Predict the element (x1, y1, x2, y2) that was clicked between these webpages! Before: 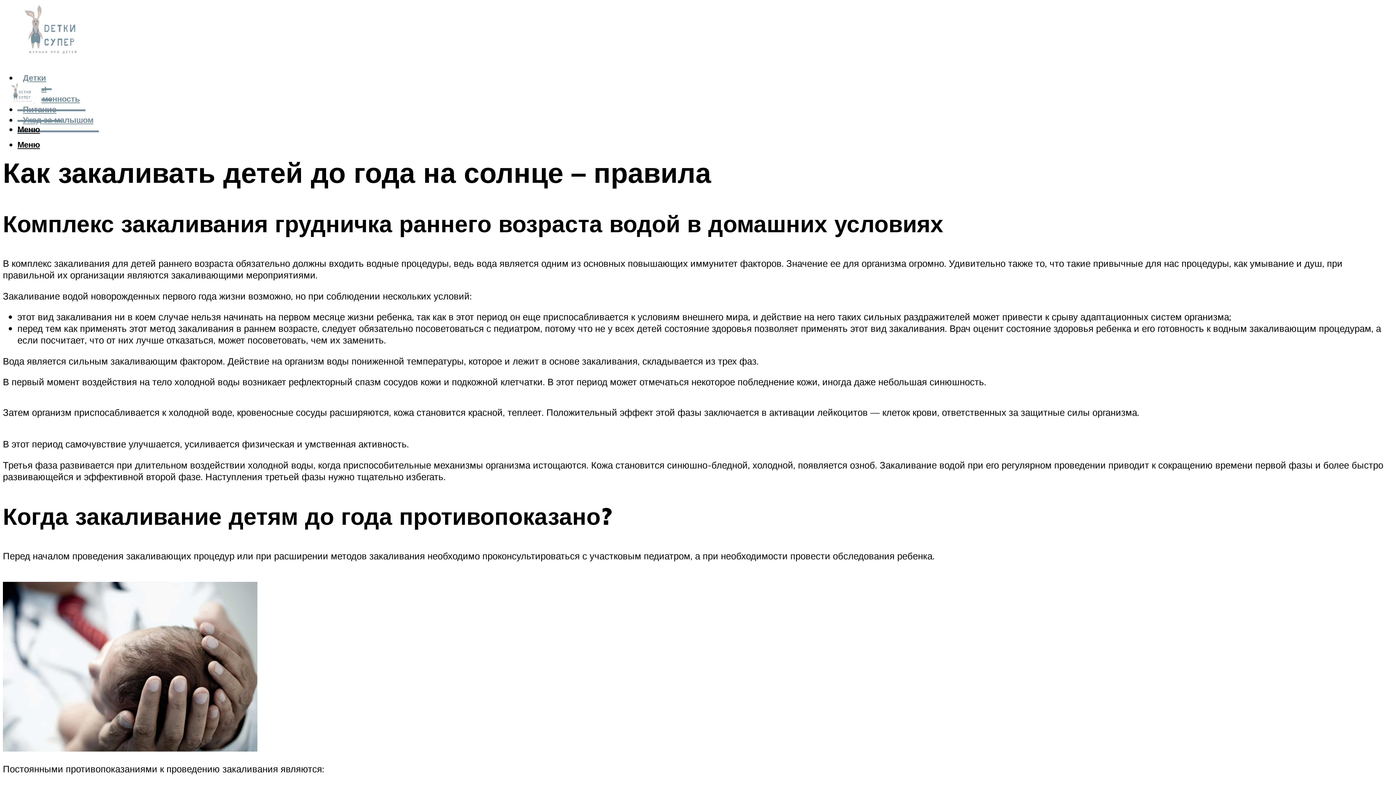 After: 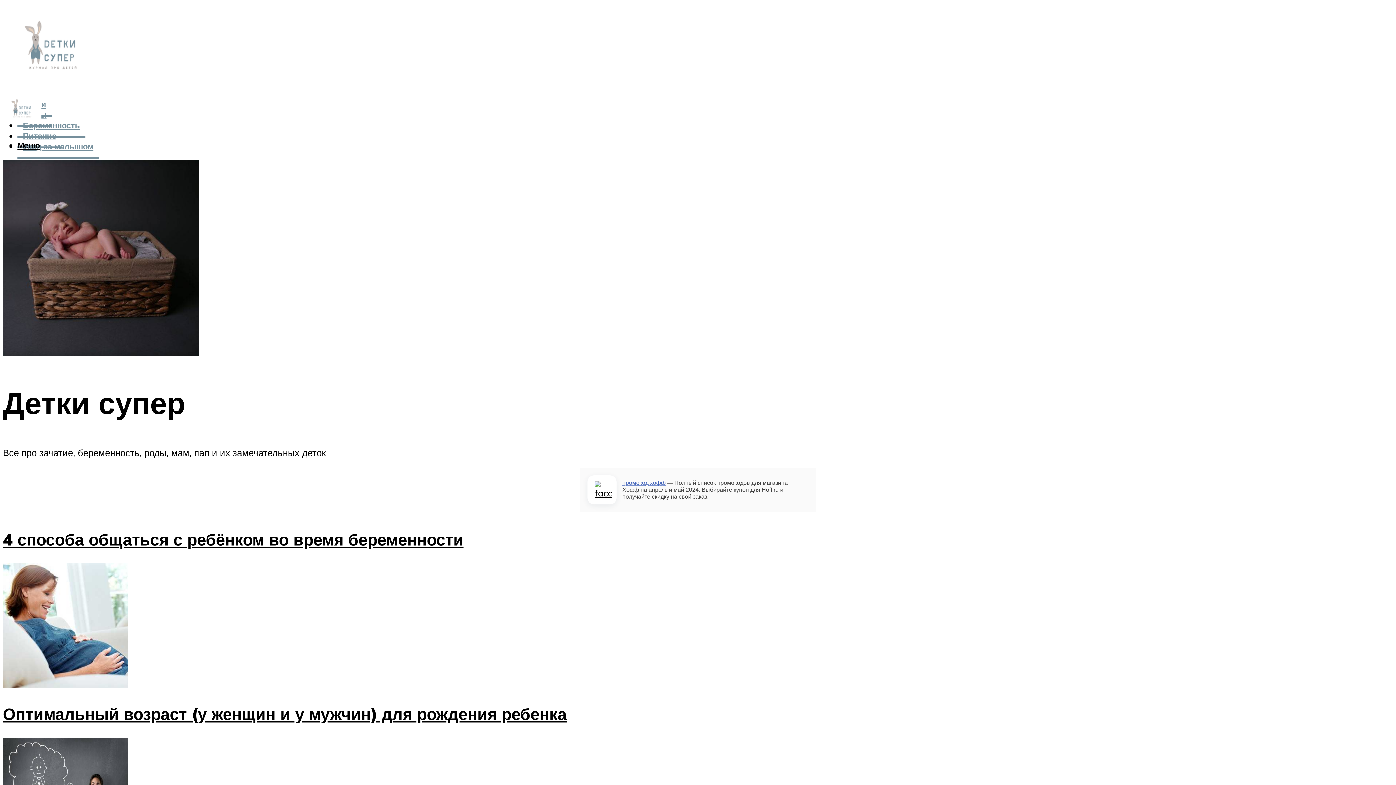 Action: bbox: (2, 75, 41, 110)